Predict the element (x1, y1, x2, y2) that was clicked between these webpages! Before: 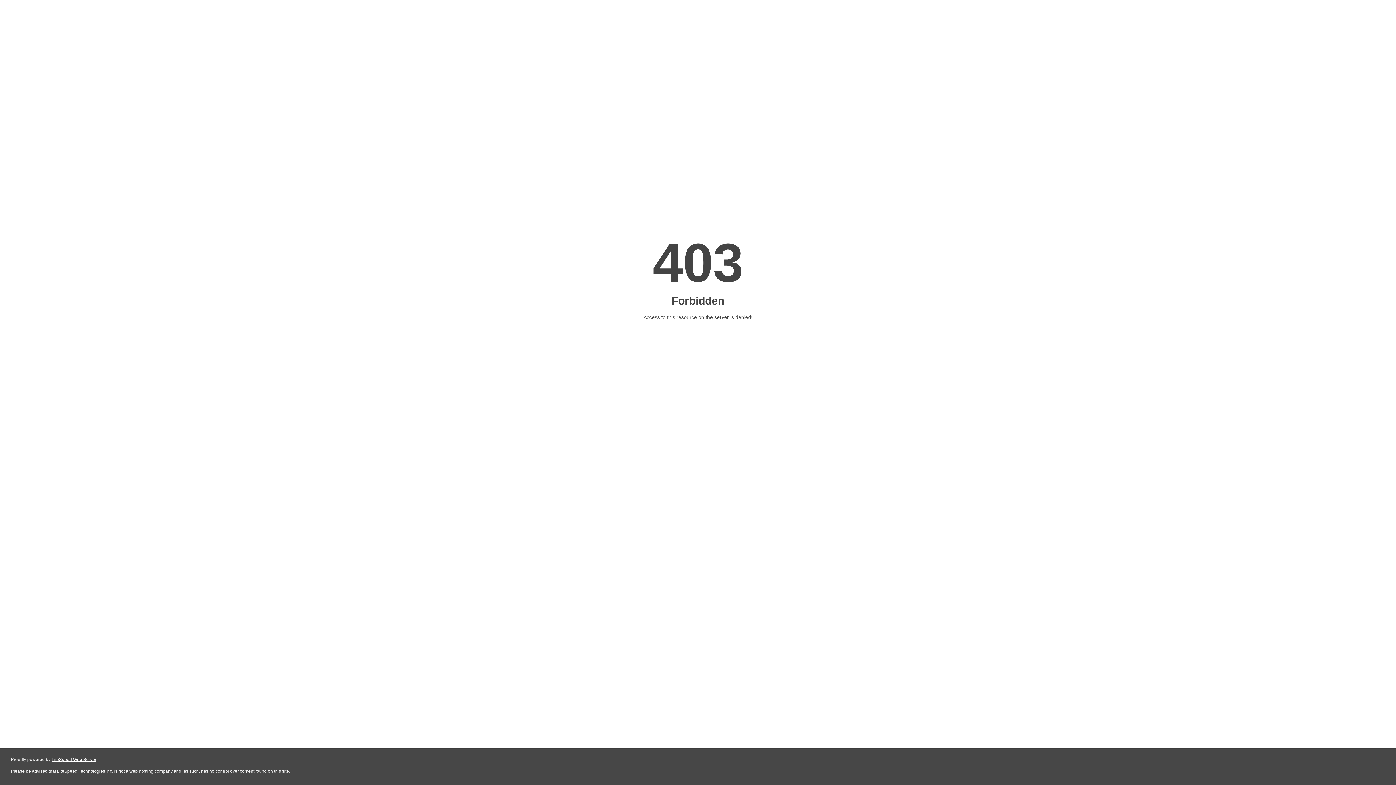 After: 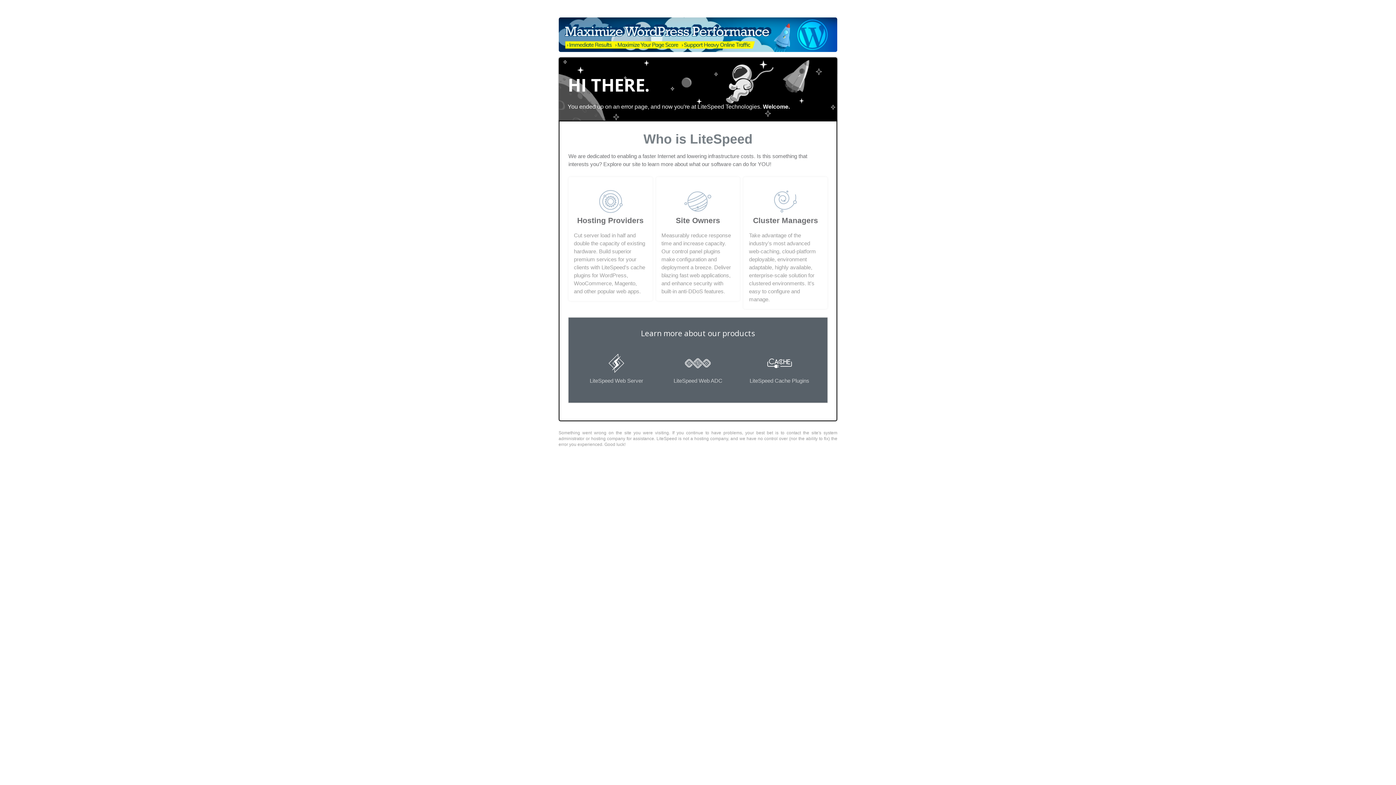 Action: bbox: (51, 757, 96, 762) label: LiteSpeed Web Server